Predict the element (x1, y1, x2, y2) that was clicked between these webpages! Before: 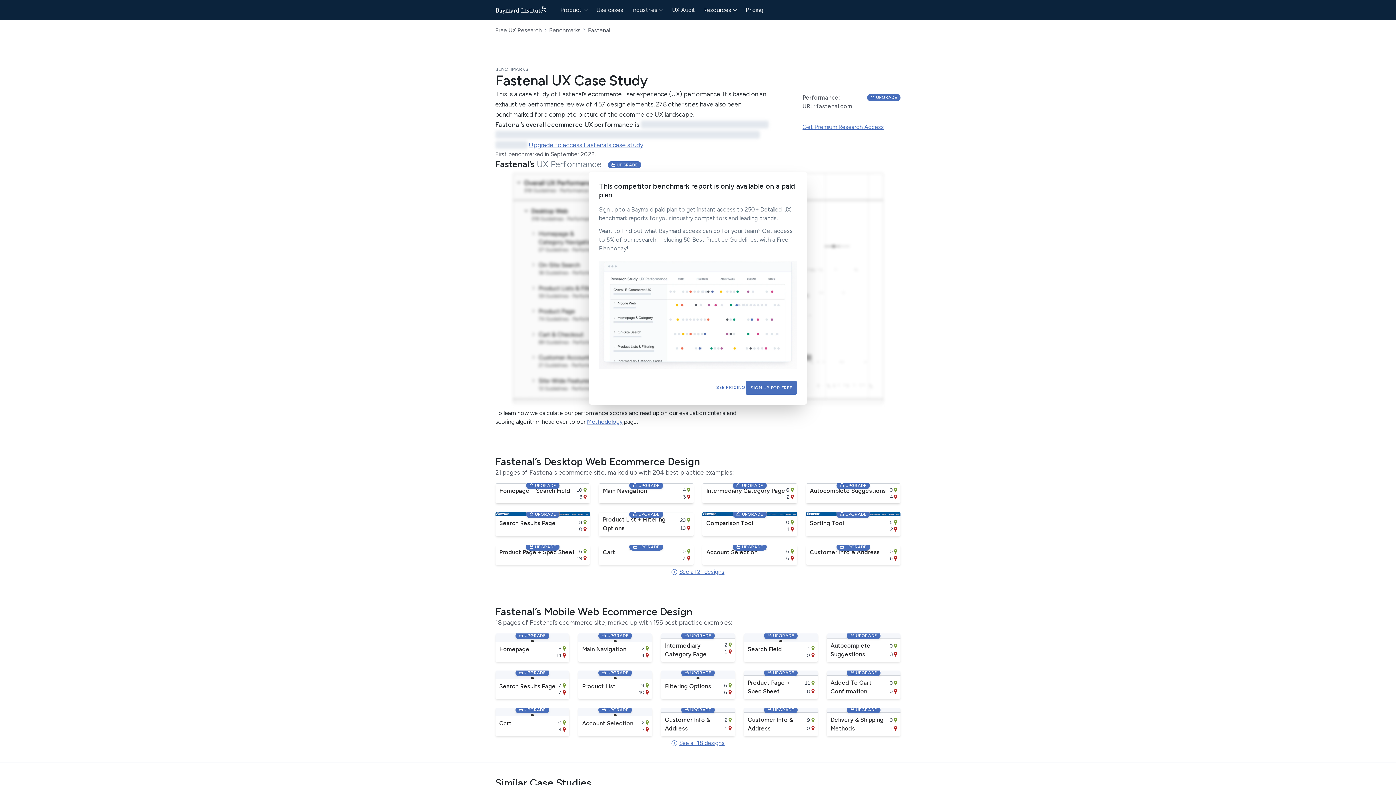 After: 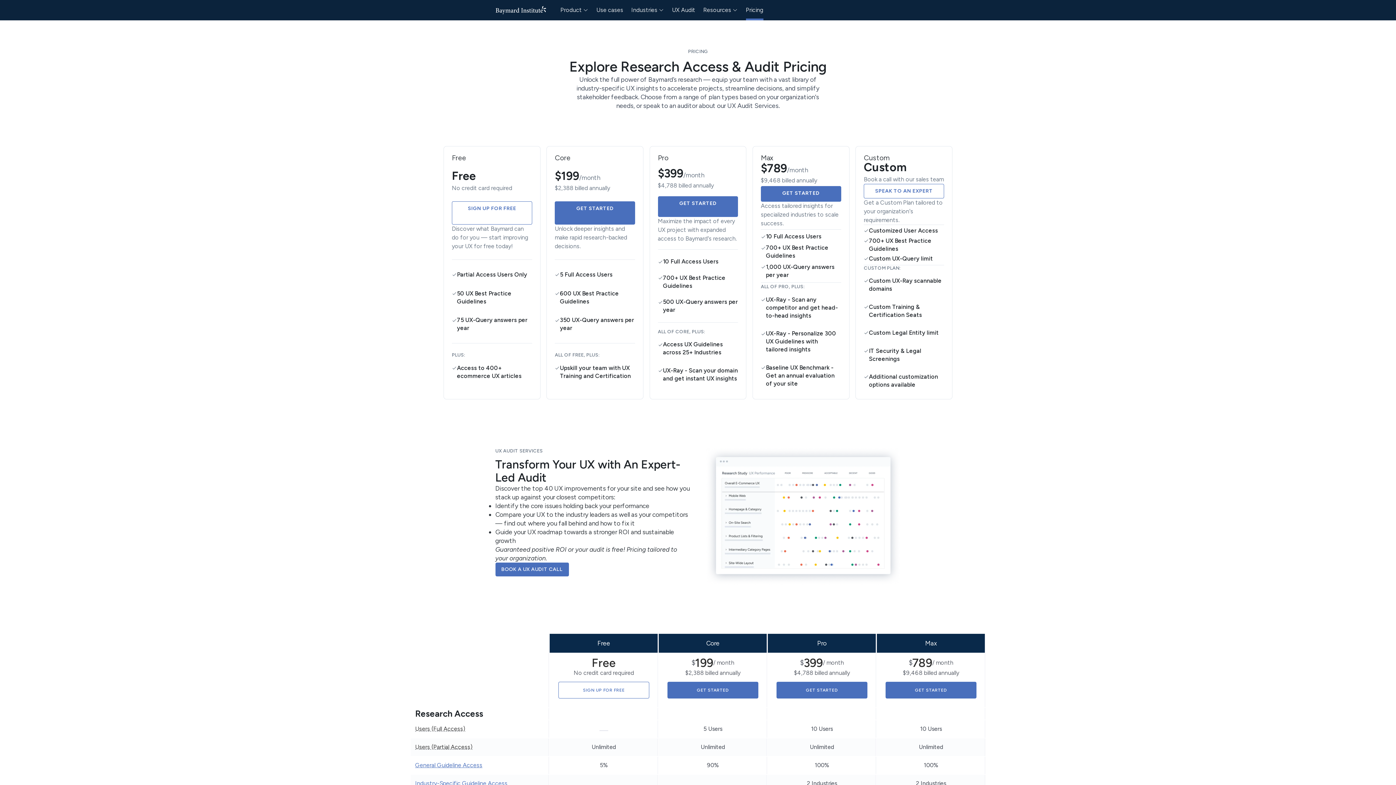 Action: label: Get Premium Research Access bbox: (802, 123, 884, 130)